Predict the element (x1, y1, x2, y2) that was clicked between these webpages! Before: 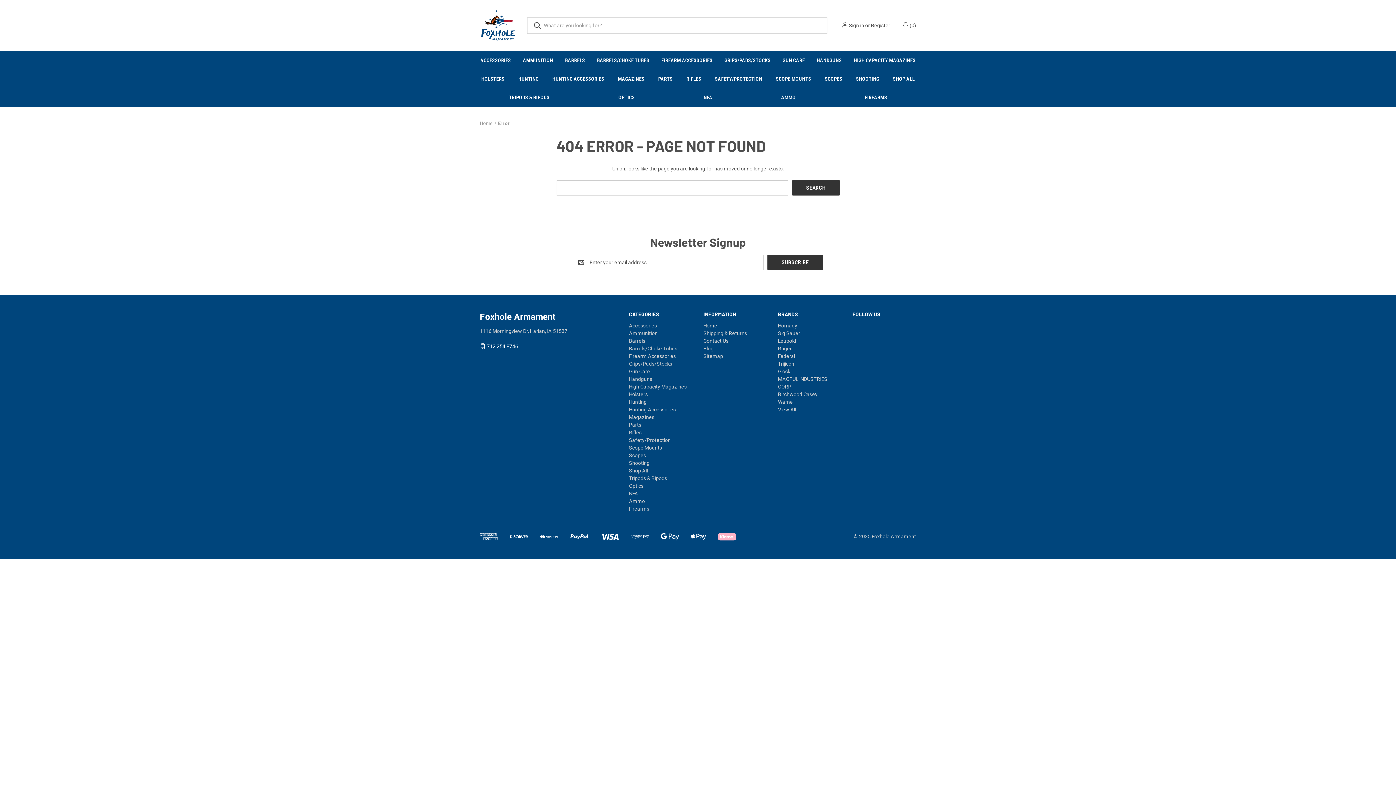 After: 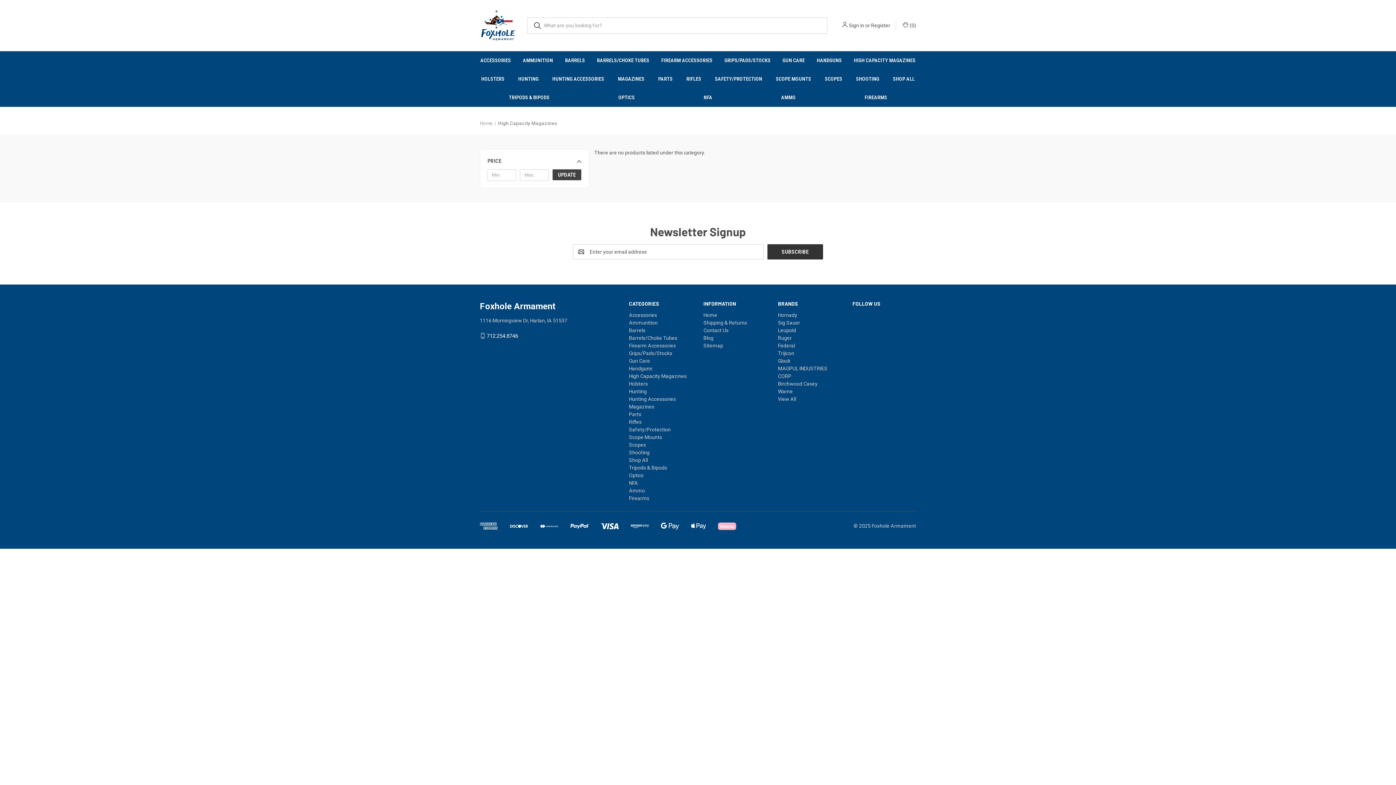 Action: label: High Capacity Magazines bbox: (629, 383, 686, 389)